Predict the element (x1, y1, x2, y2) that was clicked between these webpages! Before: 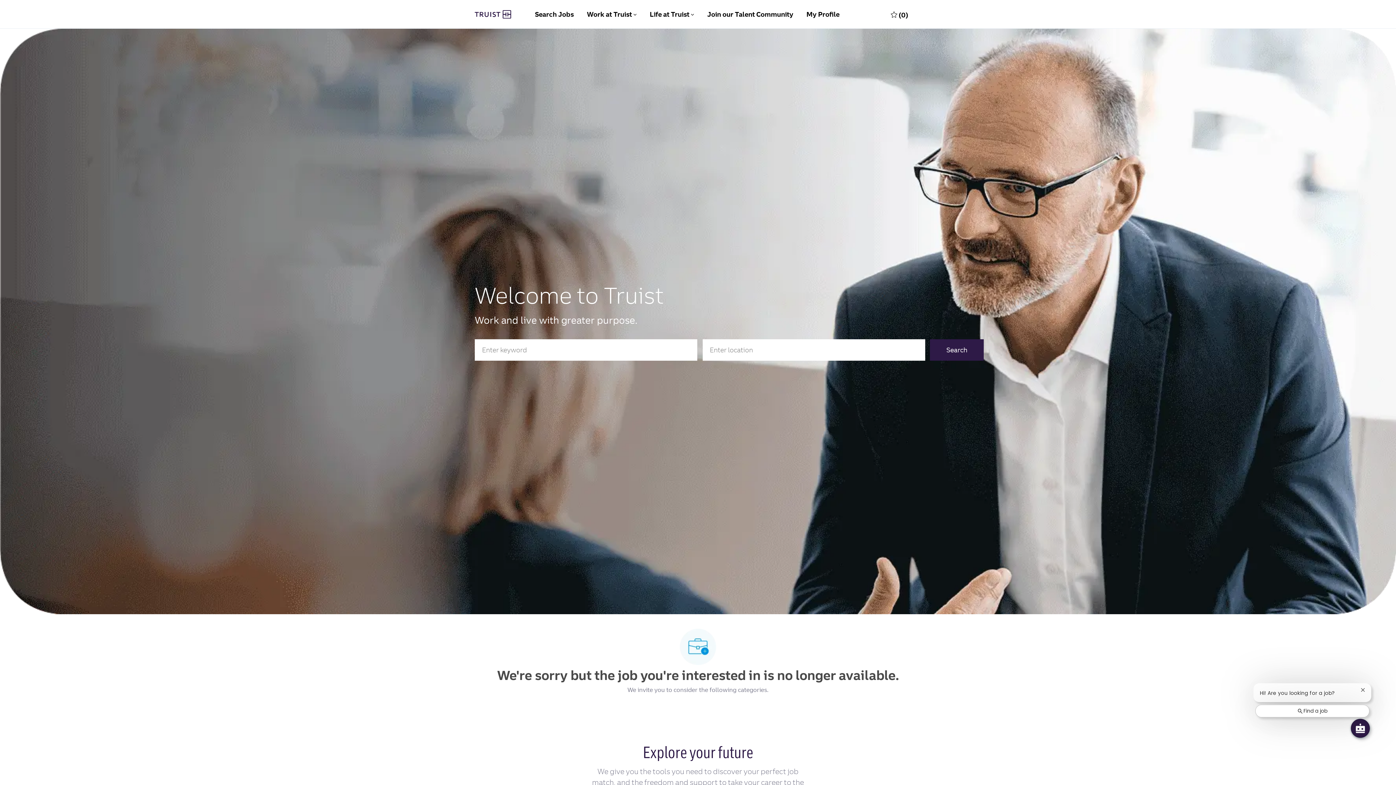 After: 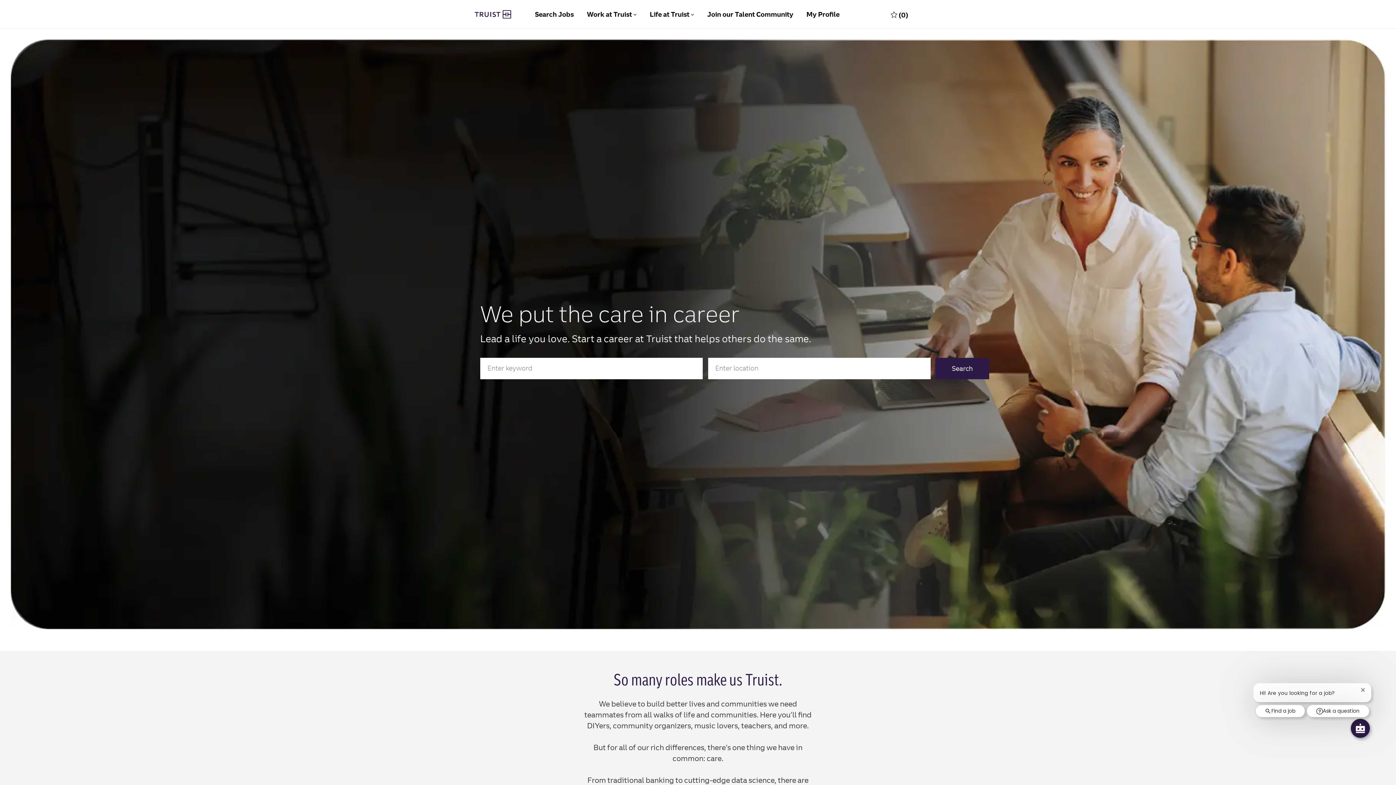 Action: bbox: (474, 10, 511, 18) label: Company Logo